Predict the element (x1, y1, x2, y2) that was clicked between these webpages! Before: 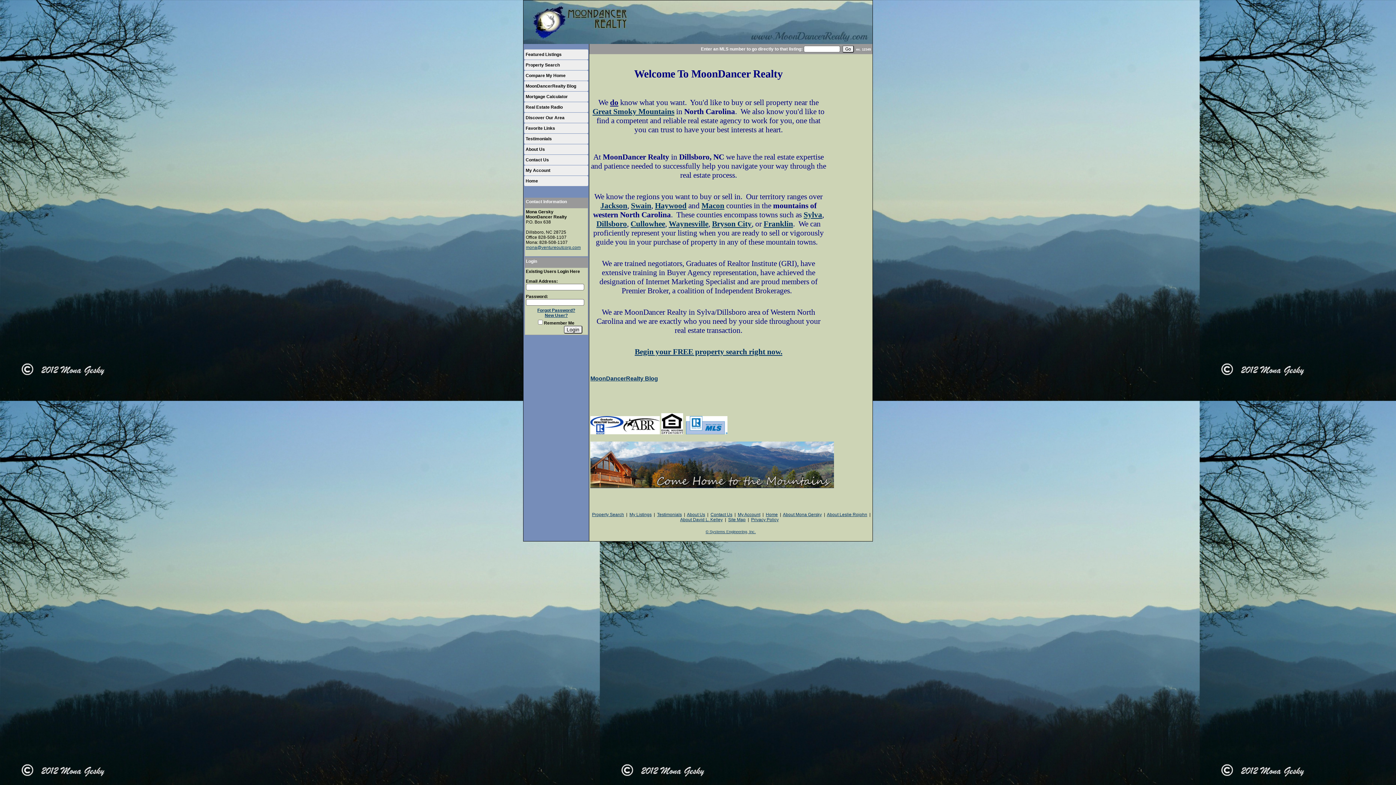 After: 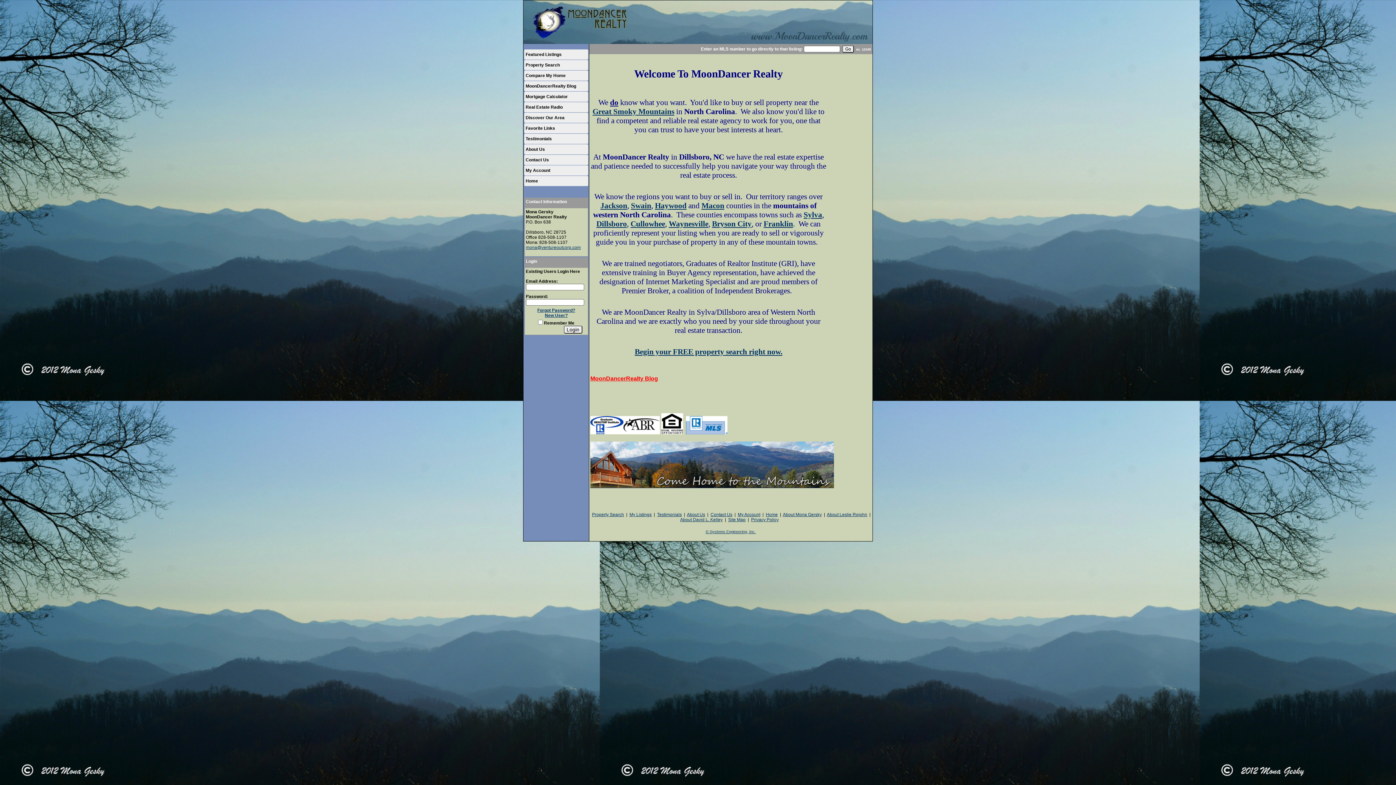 Action: label: MoonDancerRealty Blog bbox: (590, 375, 658, 381)